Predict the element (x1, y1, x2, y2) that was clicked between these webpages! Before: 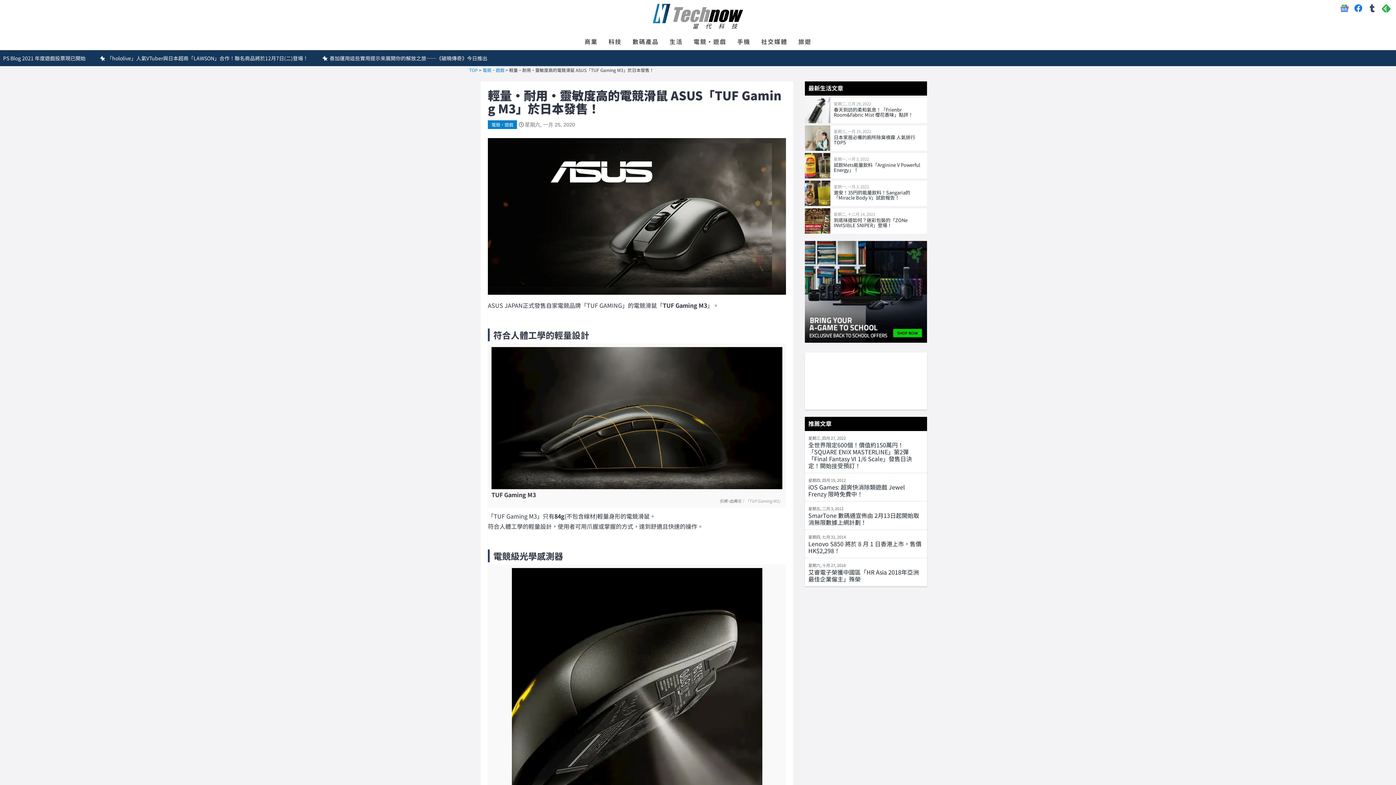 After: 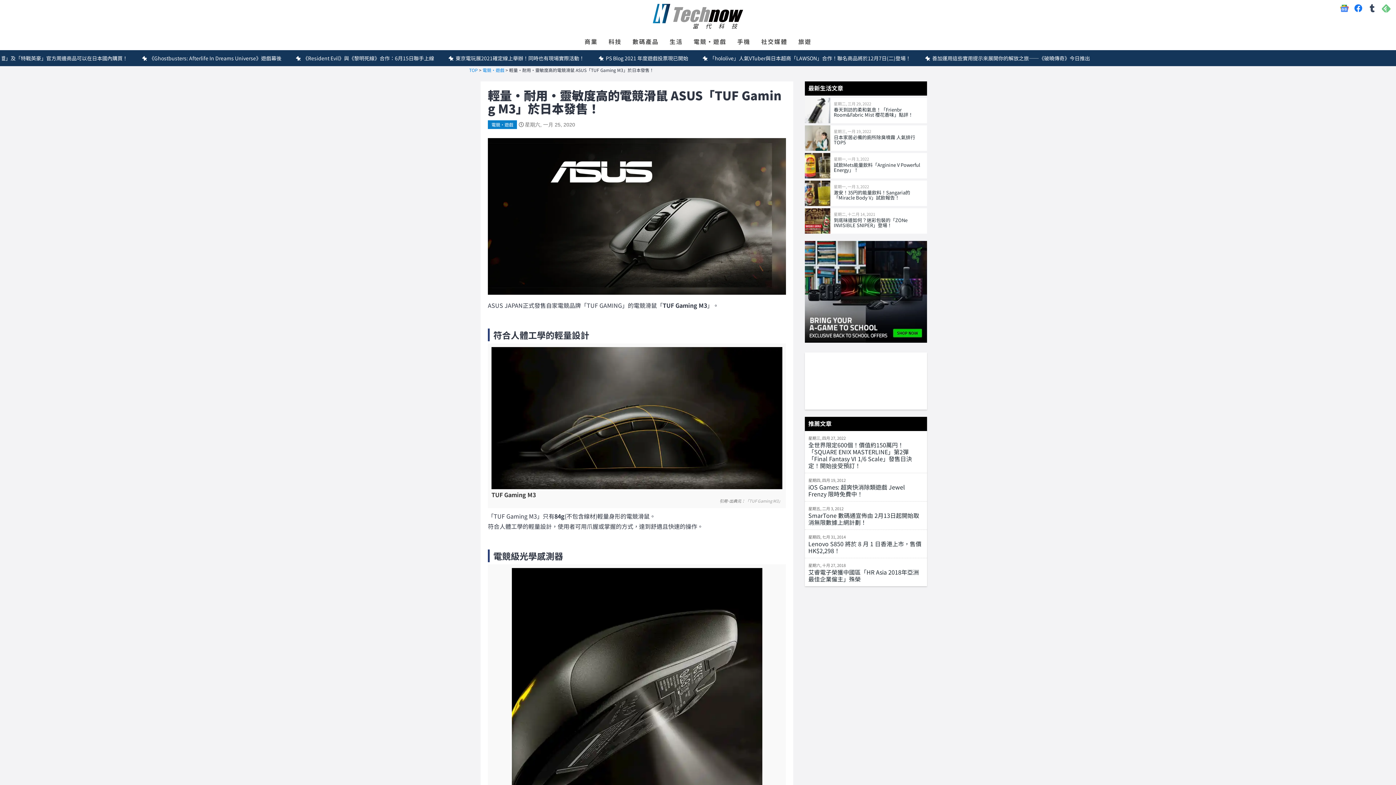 Action: bbox: (1380, 3, 1392, 12)